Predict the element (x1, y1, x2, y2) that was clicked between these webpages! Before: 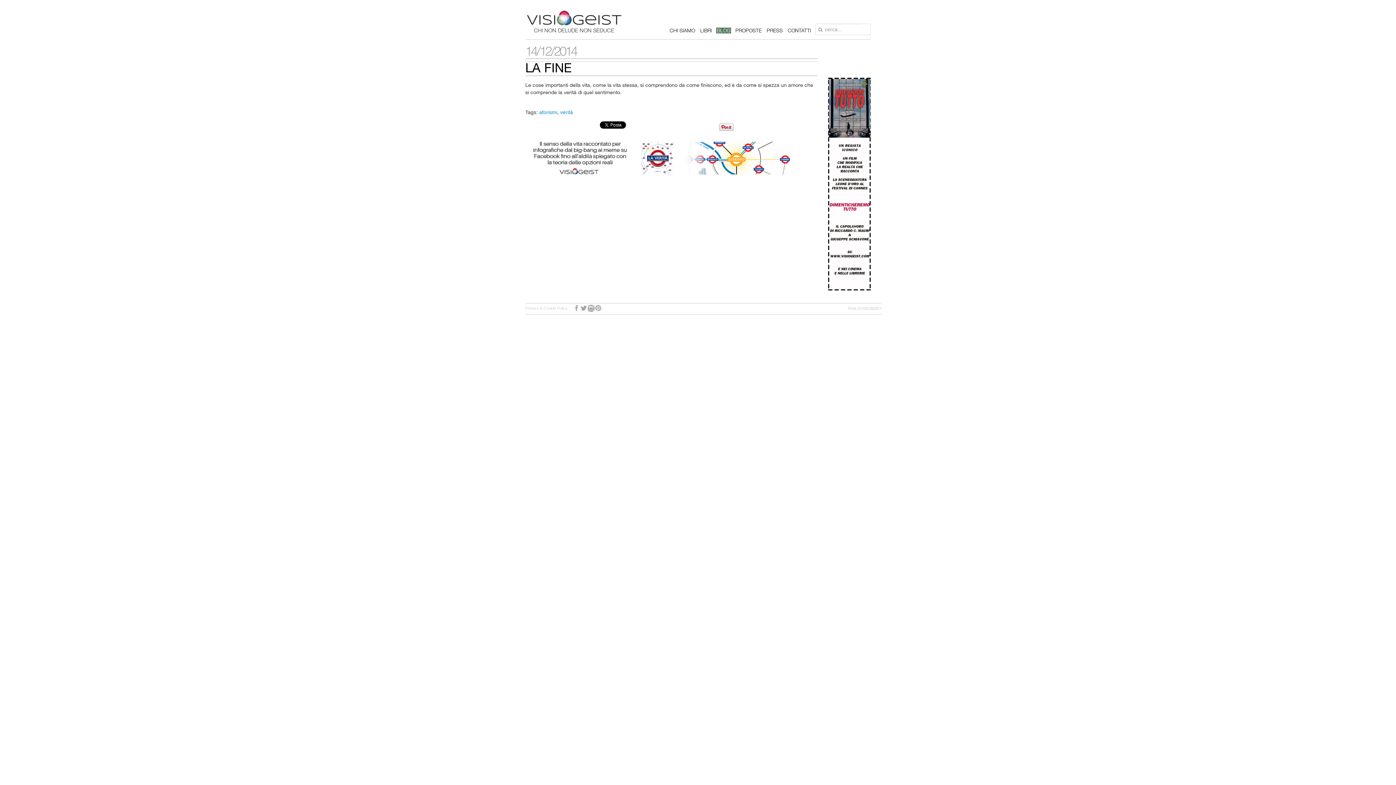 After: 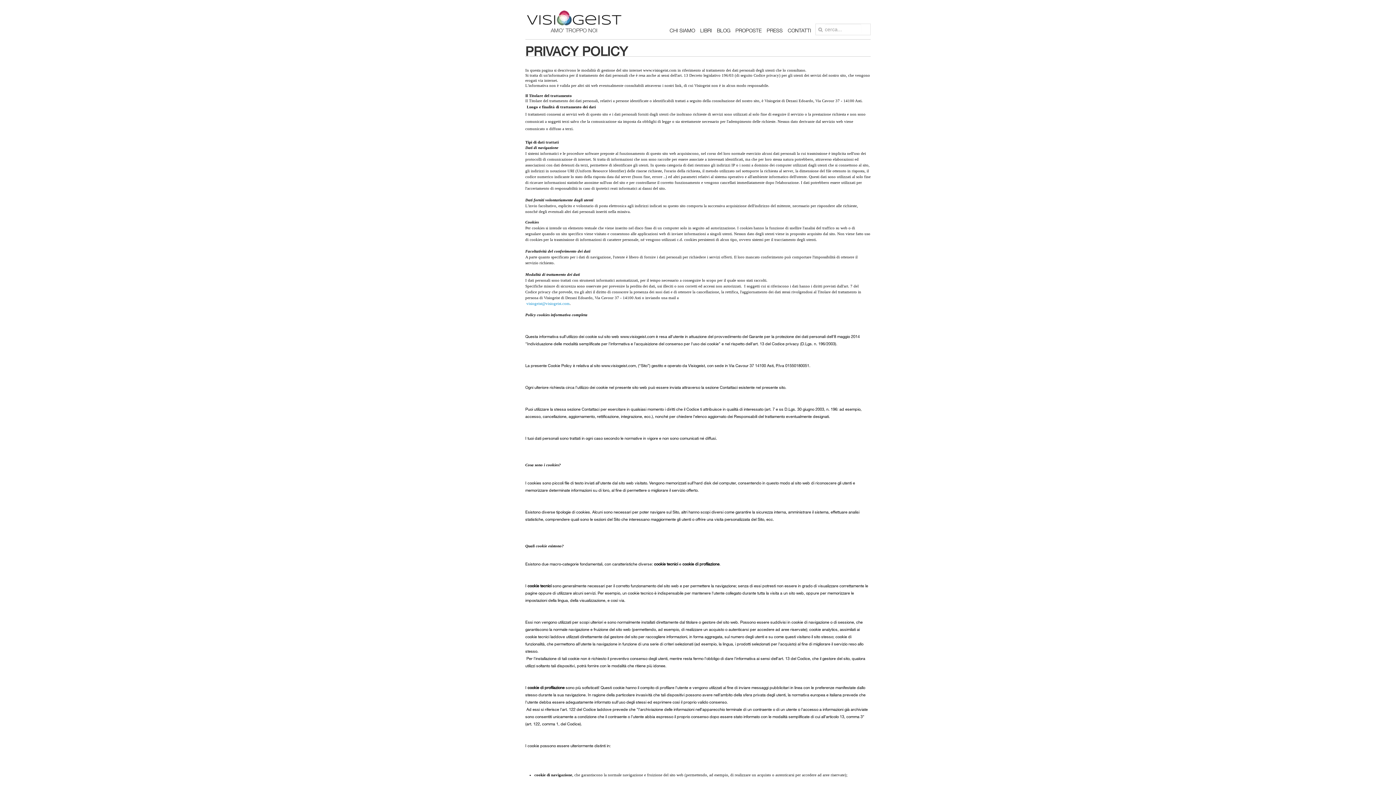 Action: bbox: (525, 302, 567, 313) label: Privacy & Cookie Policy